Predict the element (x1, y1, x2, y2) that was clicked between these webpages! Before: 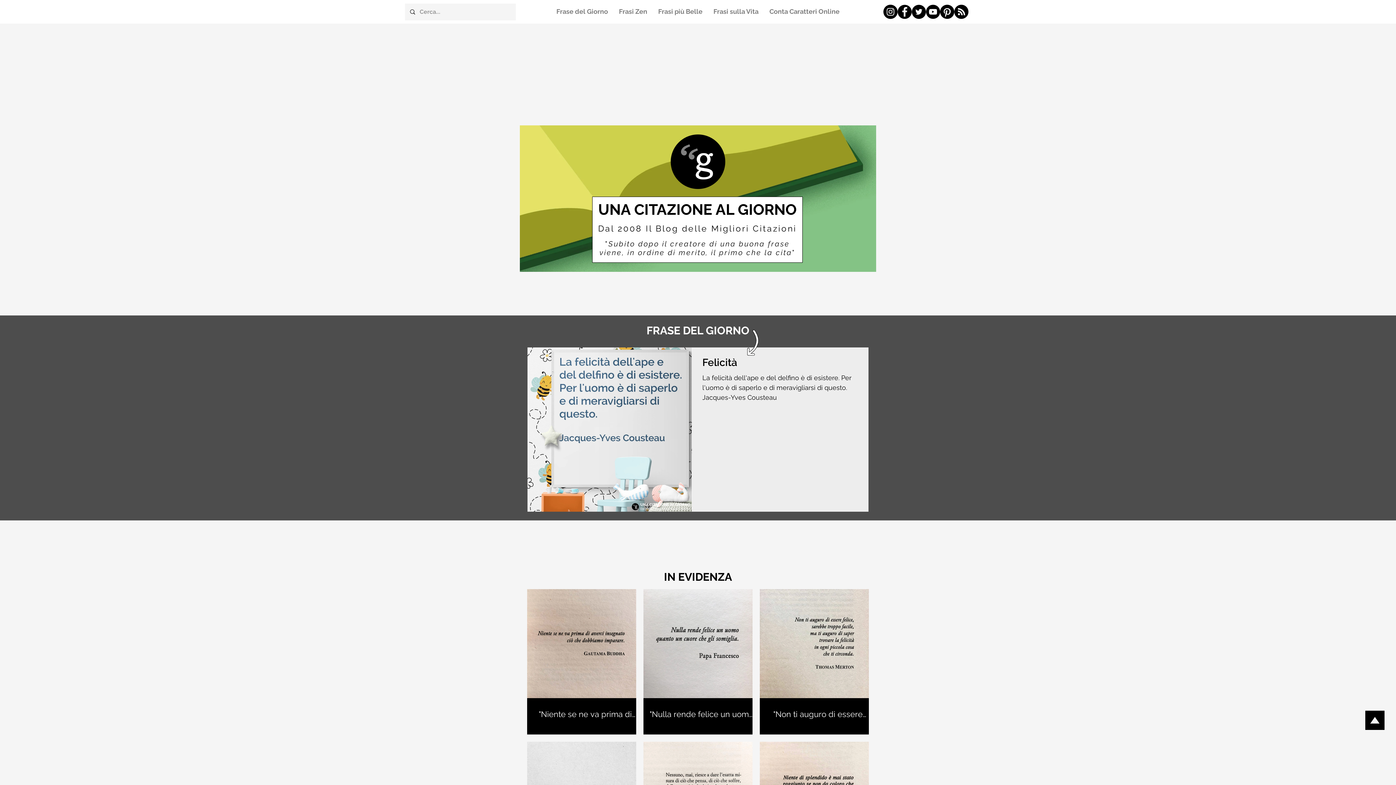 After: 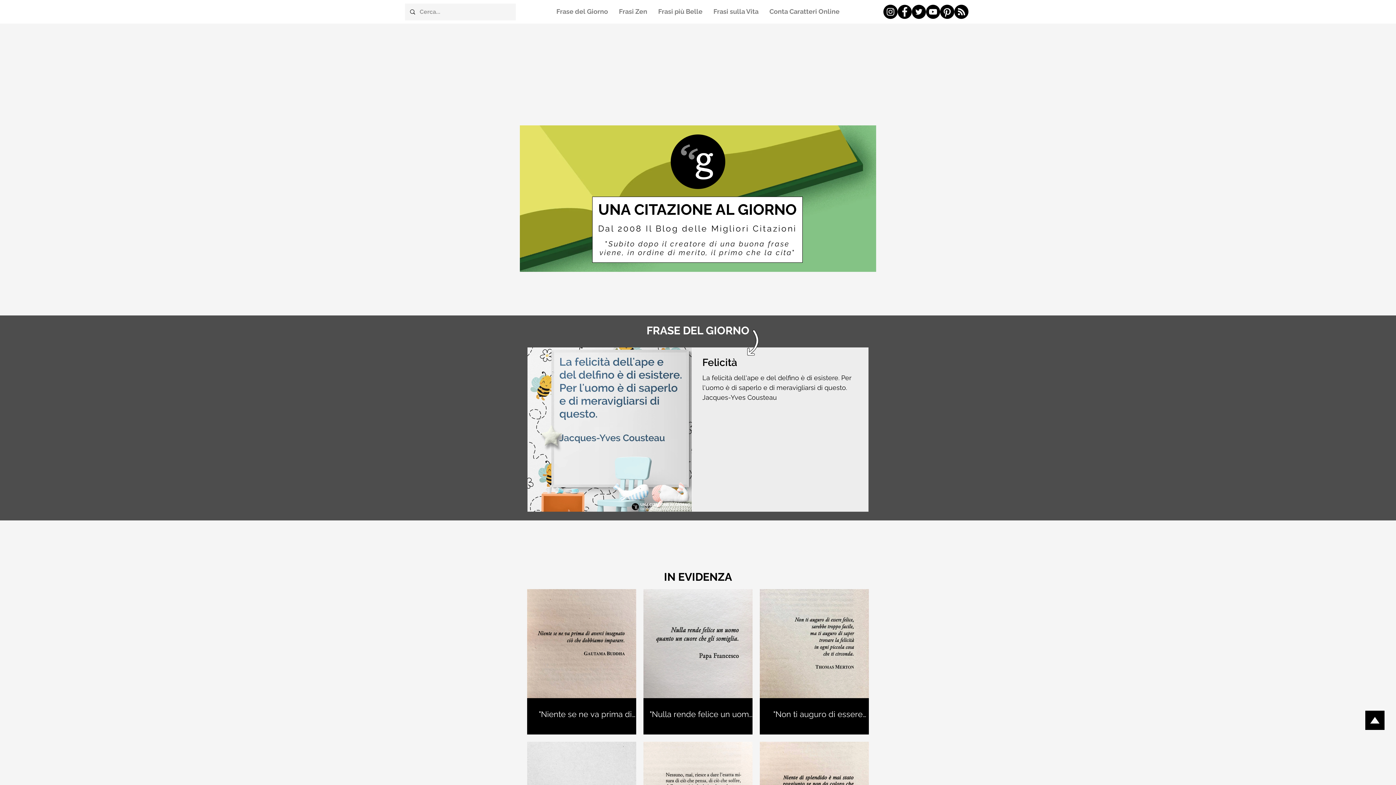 Action: label: Facebook - Una Citazione al Giorno bbox: (897, 4, 912, 18)